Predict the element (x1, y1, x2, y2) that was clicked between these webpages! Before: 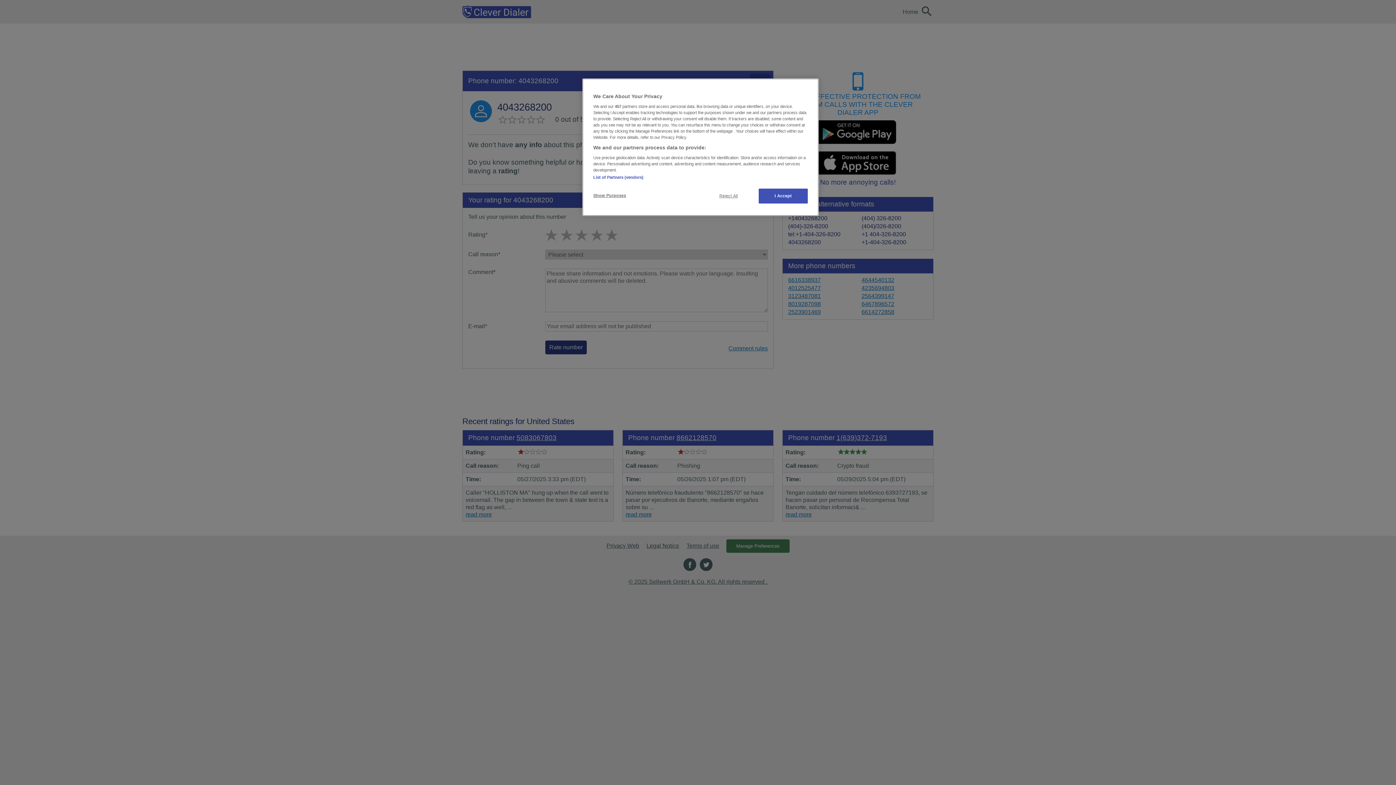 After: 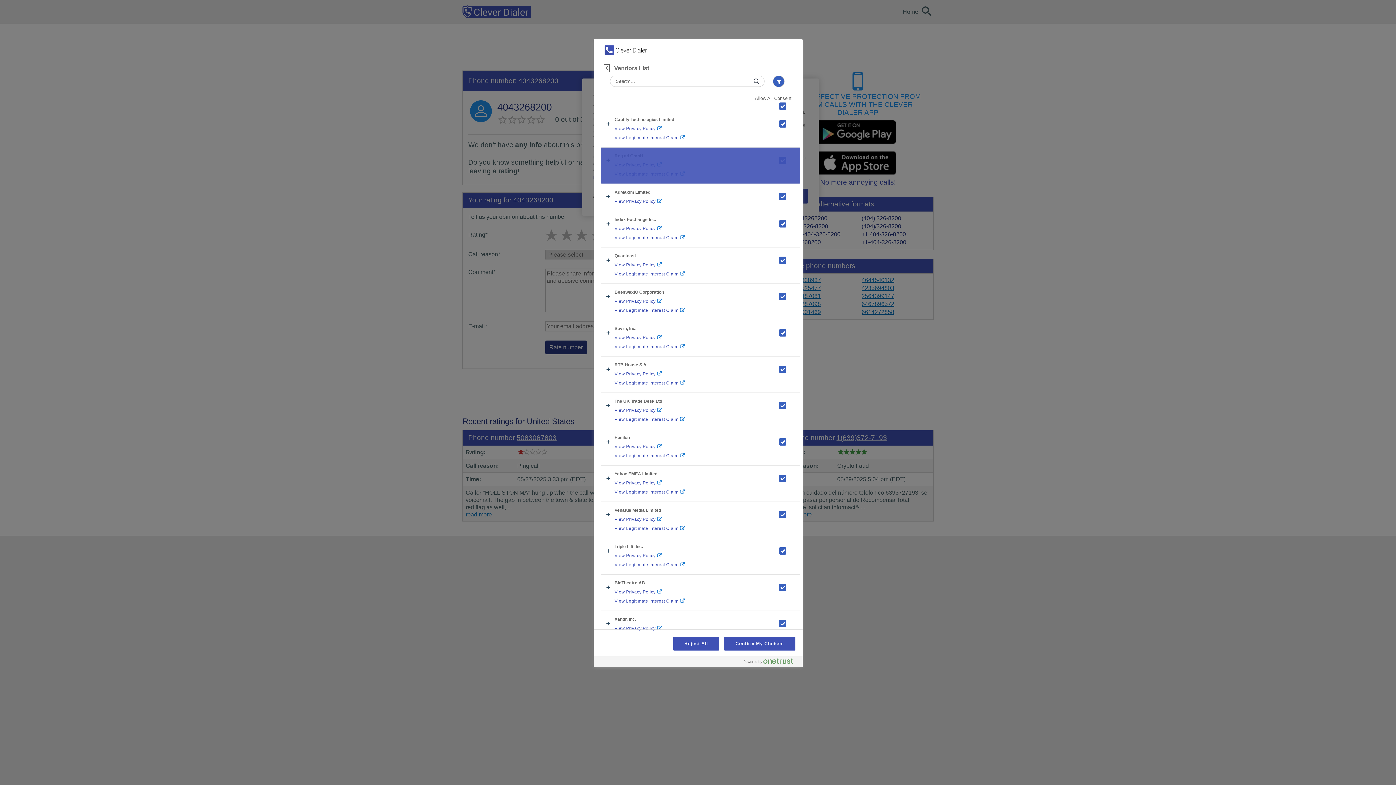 Action: label: List of Partners (vendors) bbox: (593, 175, 643, 179)